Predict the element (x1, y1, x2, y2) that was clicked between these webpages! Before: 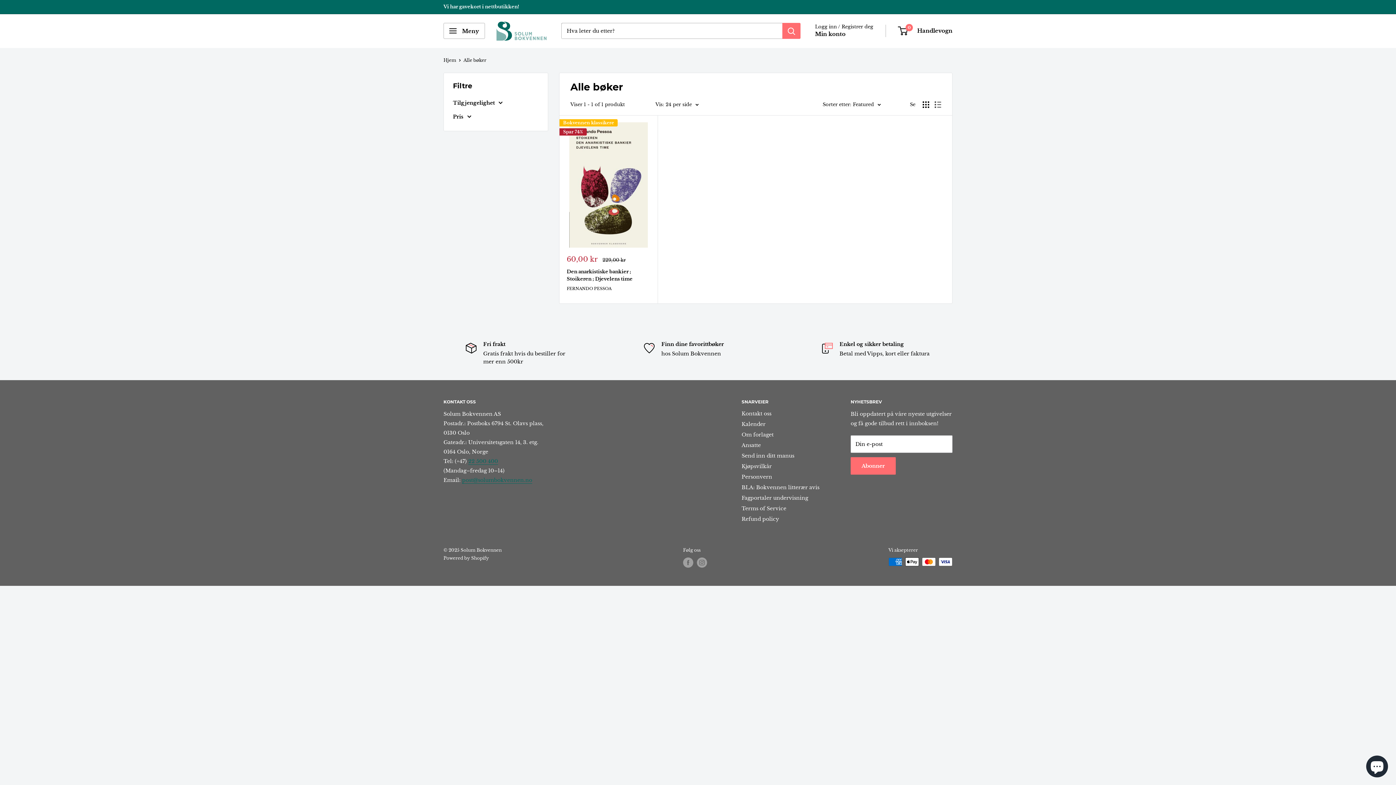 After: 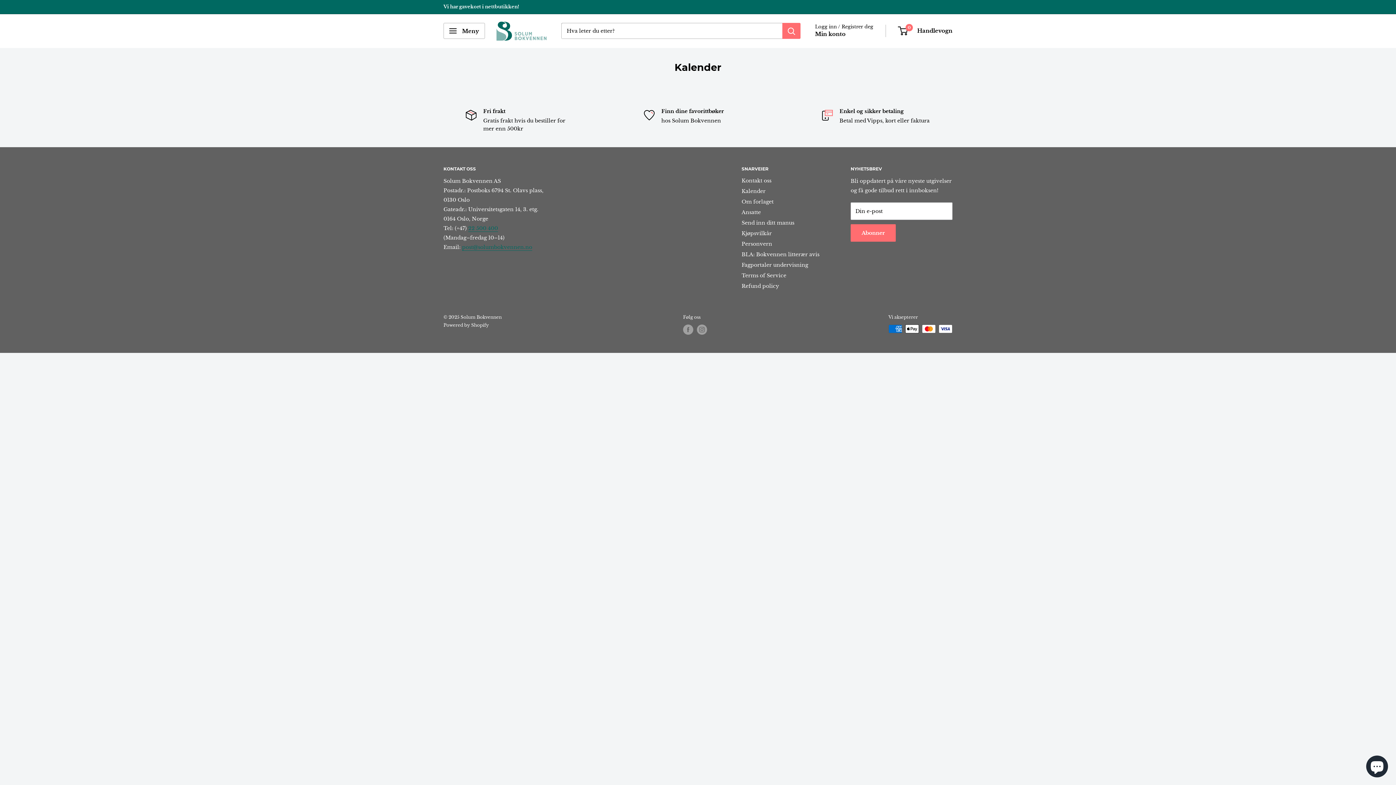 Action: label: Kalender bbox: (741, 419, 825, 429)